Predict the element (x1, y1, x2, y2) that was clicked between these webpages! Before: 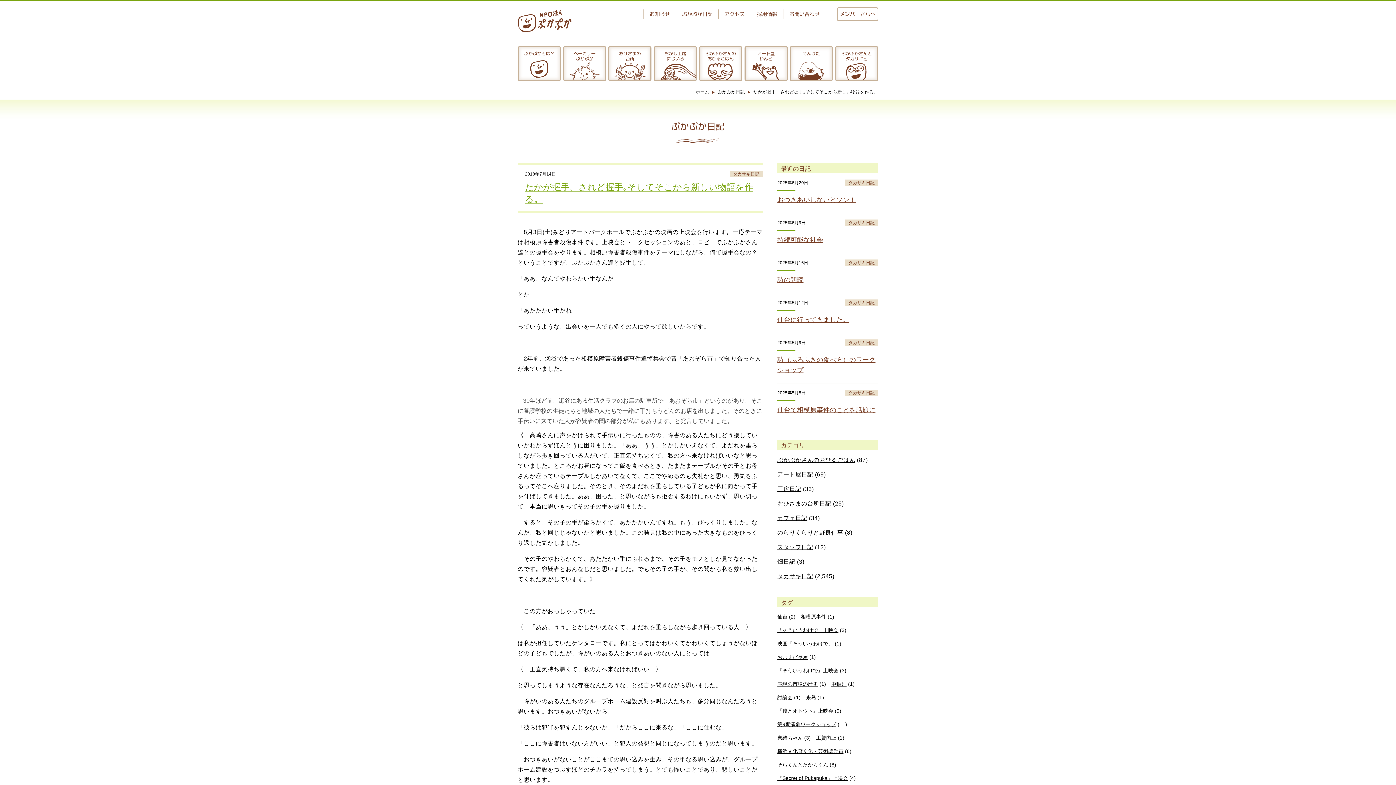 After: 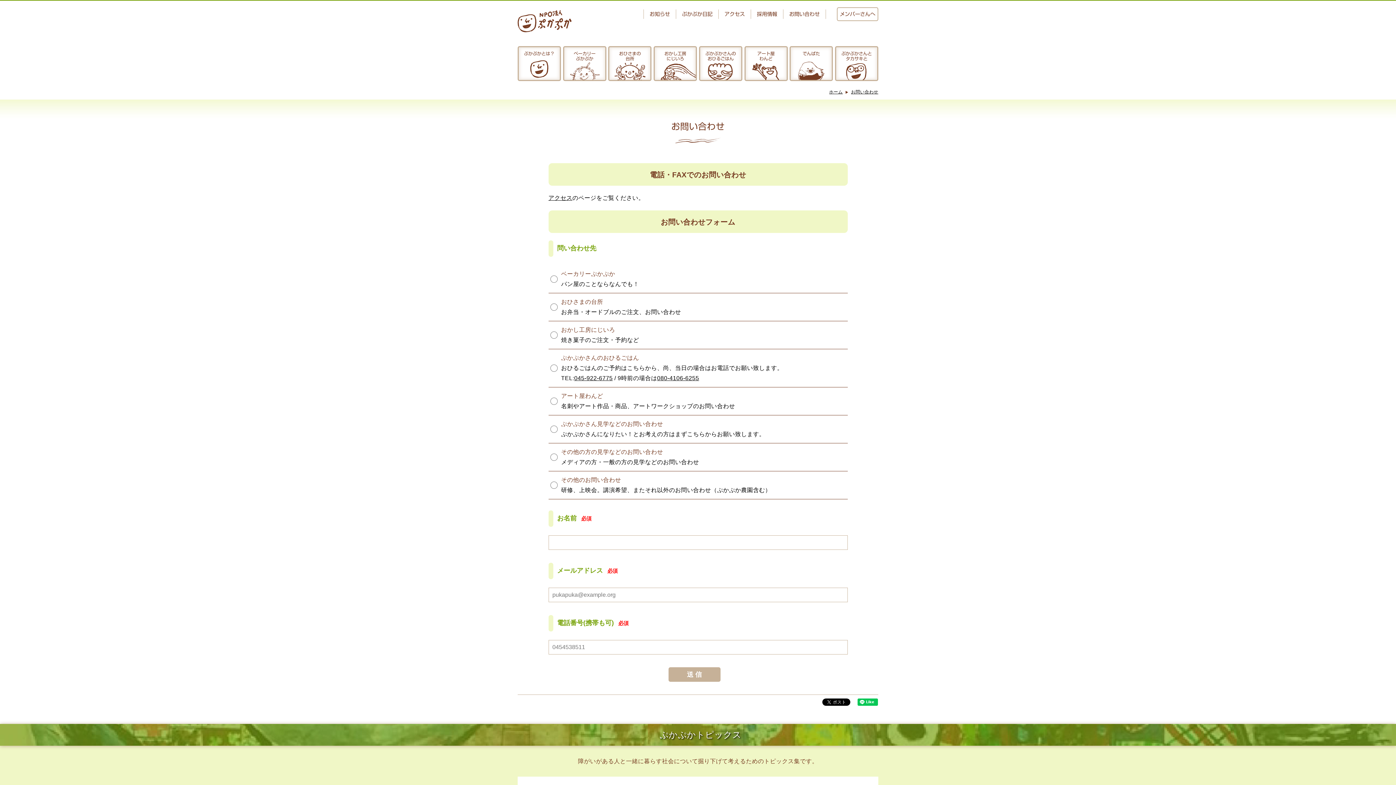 Action: bbox: (783, 9, 825, 18) label: お問い合わせ